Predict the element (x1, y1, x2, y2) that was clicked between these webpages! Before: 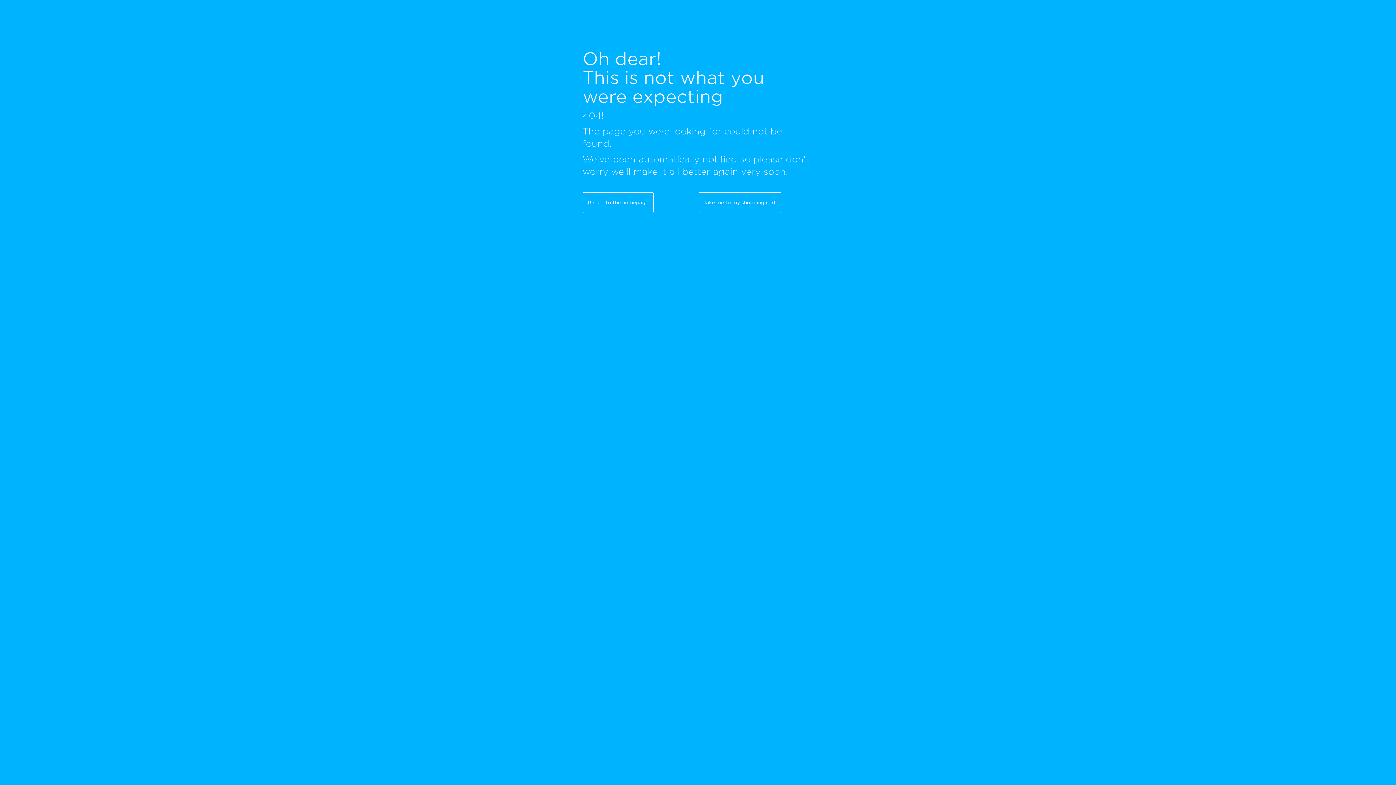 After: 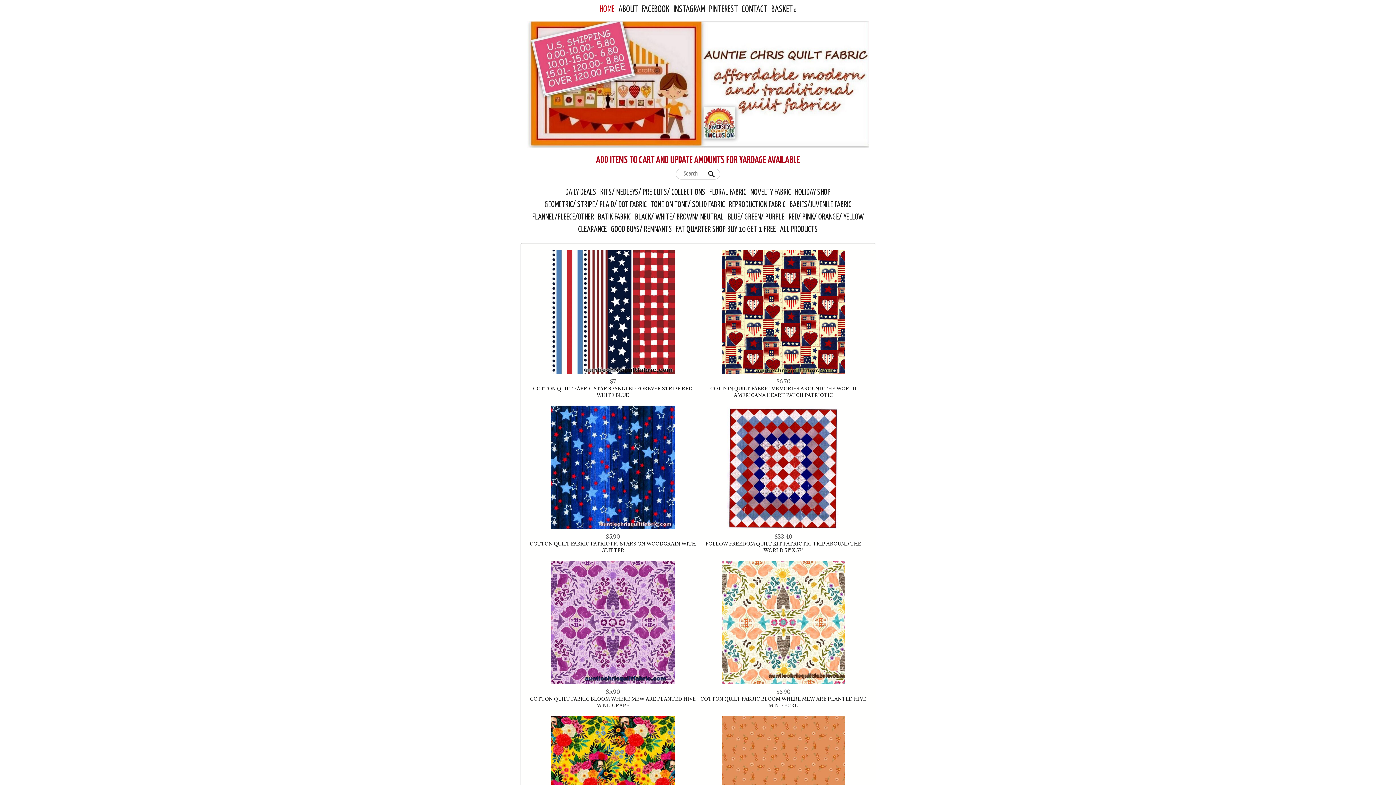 Action: bbox: (582, 192, 653, 213) label: Return to the homepage